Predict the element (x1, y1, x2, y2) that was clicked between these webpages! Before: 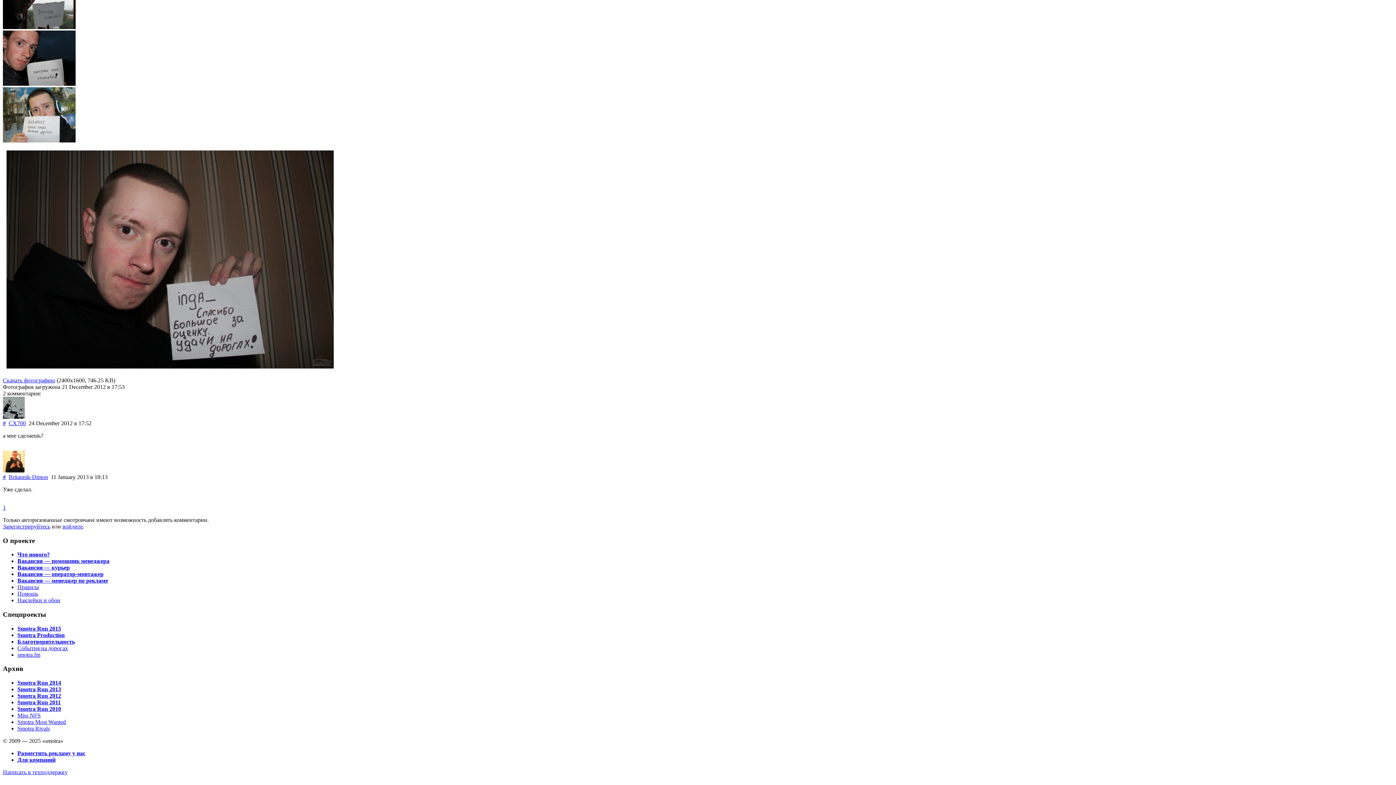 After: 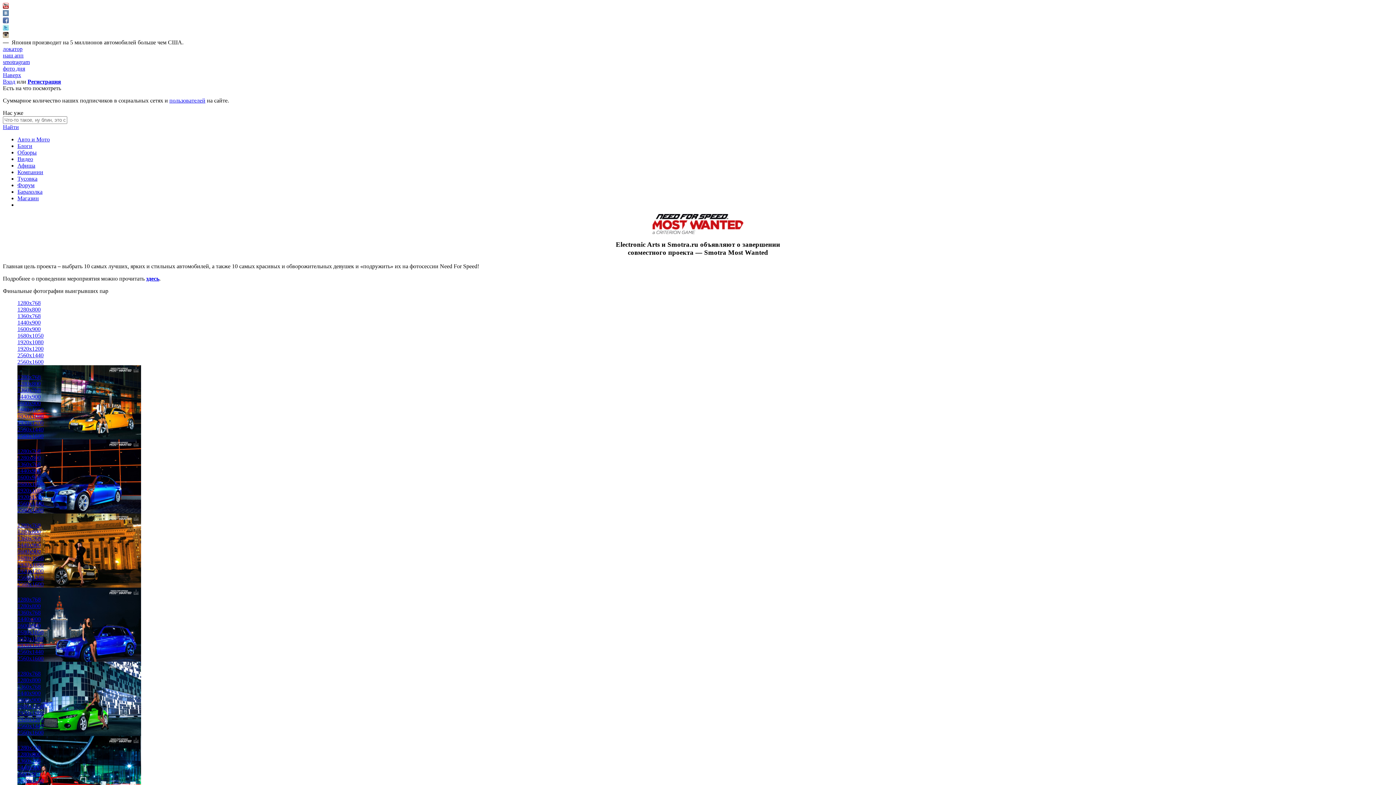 Action: bbox: (17, 719, 65, 725) label: Smotra Most Wanted